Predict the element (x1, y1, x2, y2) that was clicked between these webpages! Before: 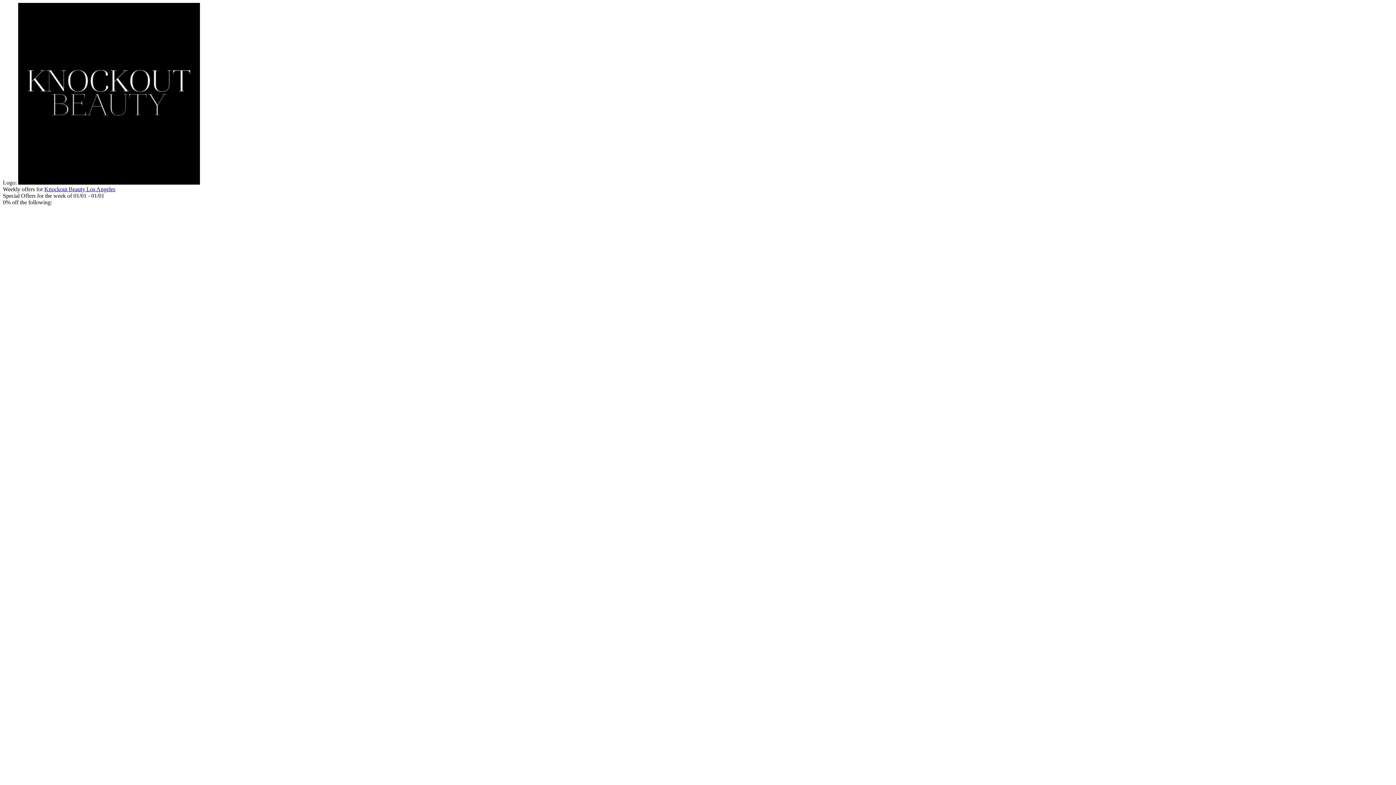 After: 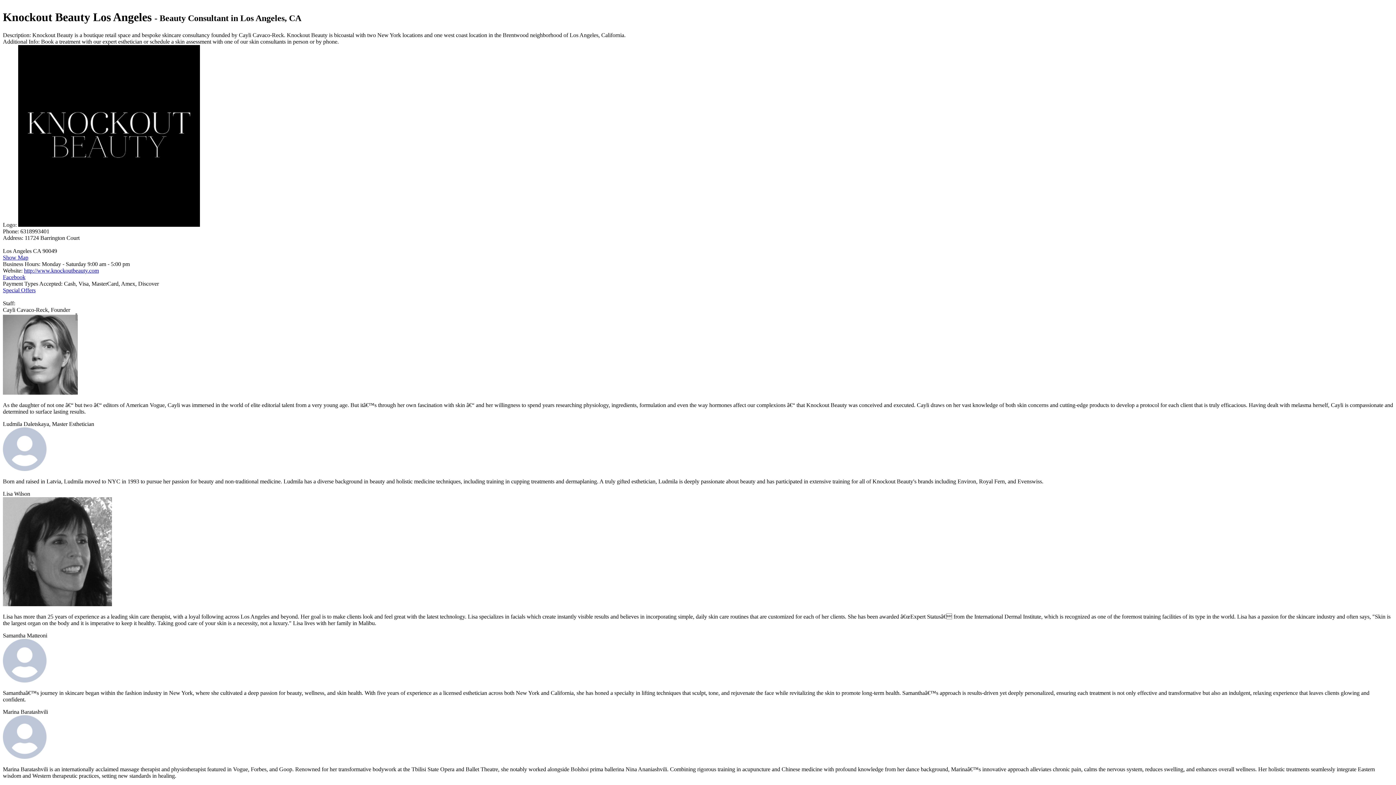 Action: bbox: (44, 186, 115, 192) label: Knockout Beauty Los Angeles